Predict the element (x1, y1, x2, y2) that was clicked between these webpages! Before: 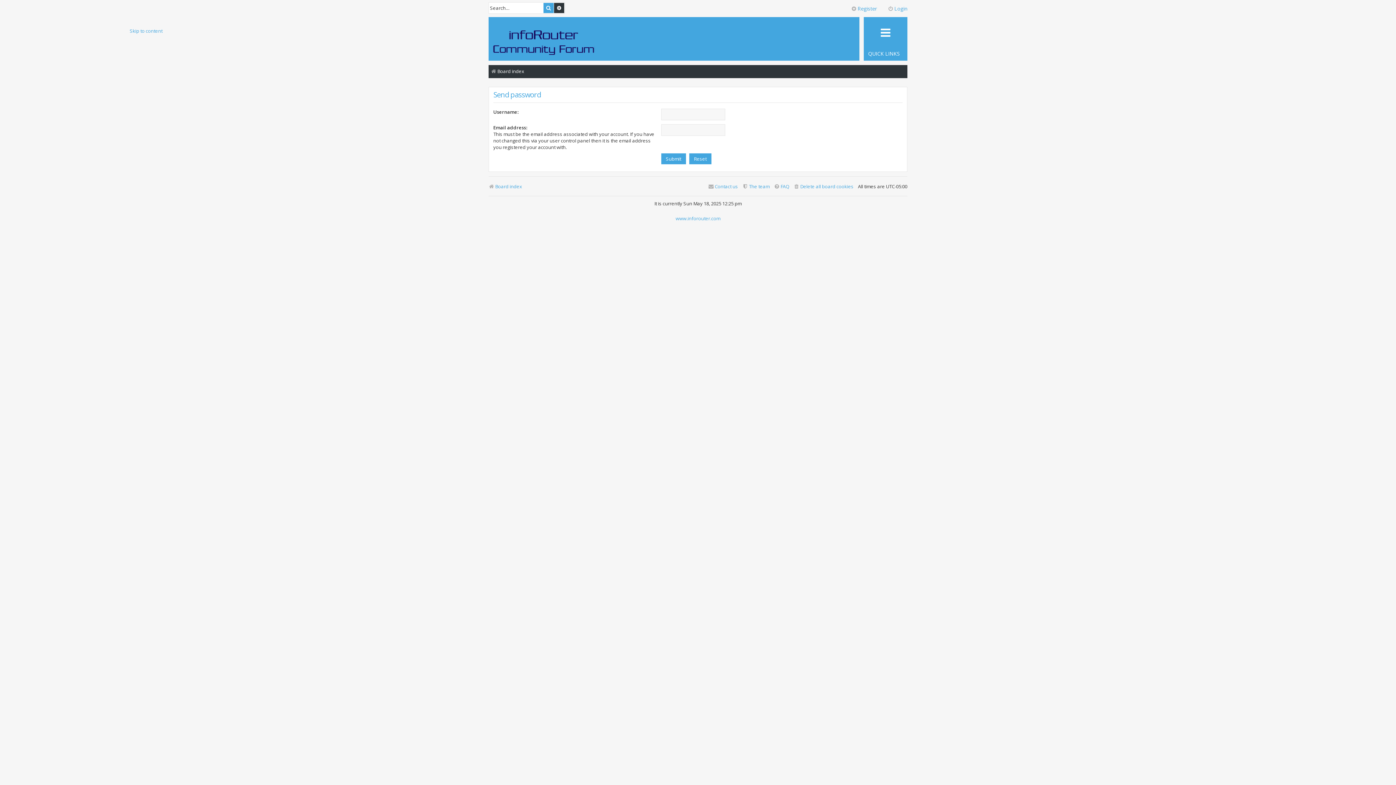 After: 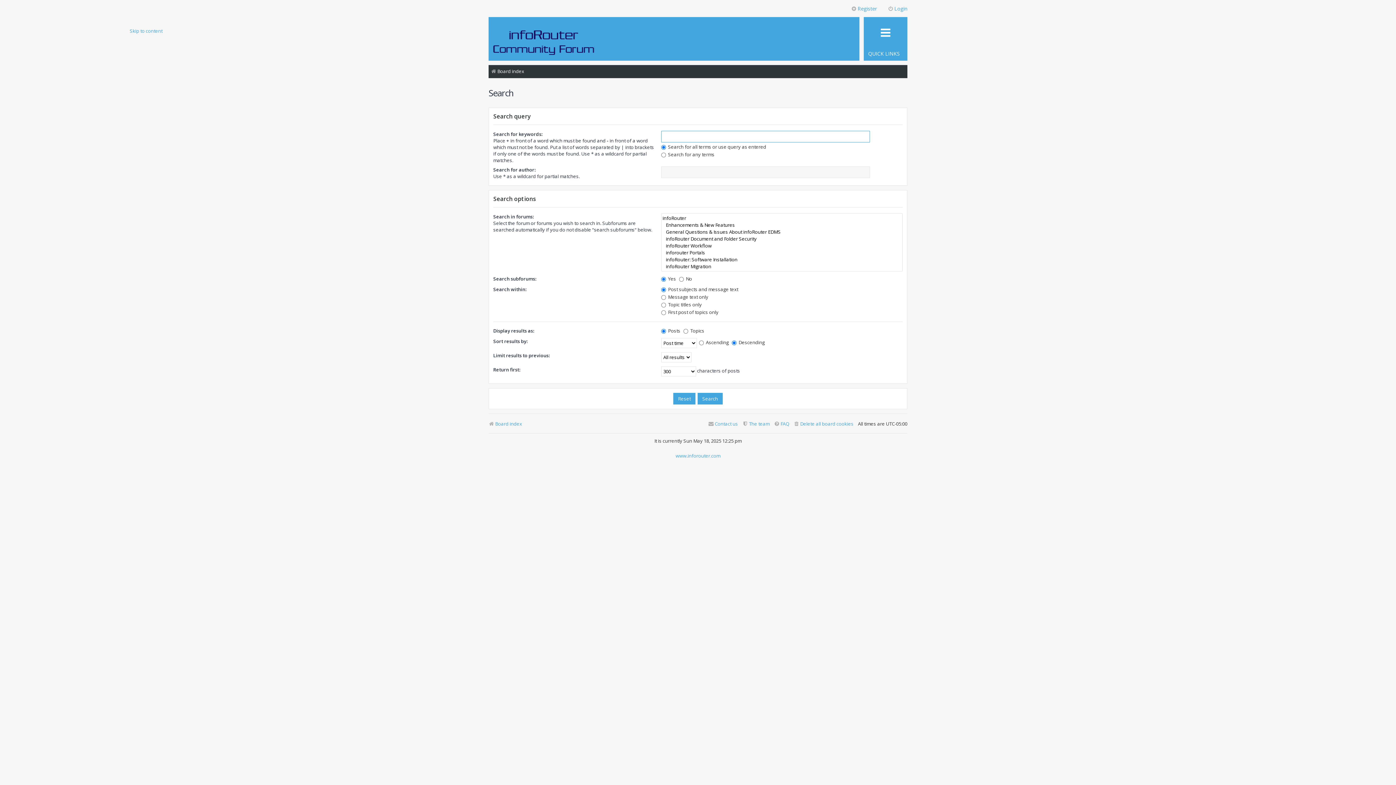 Action: label: Search bbox: (543, 2, 553, 13)